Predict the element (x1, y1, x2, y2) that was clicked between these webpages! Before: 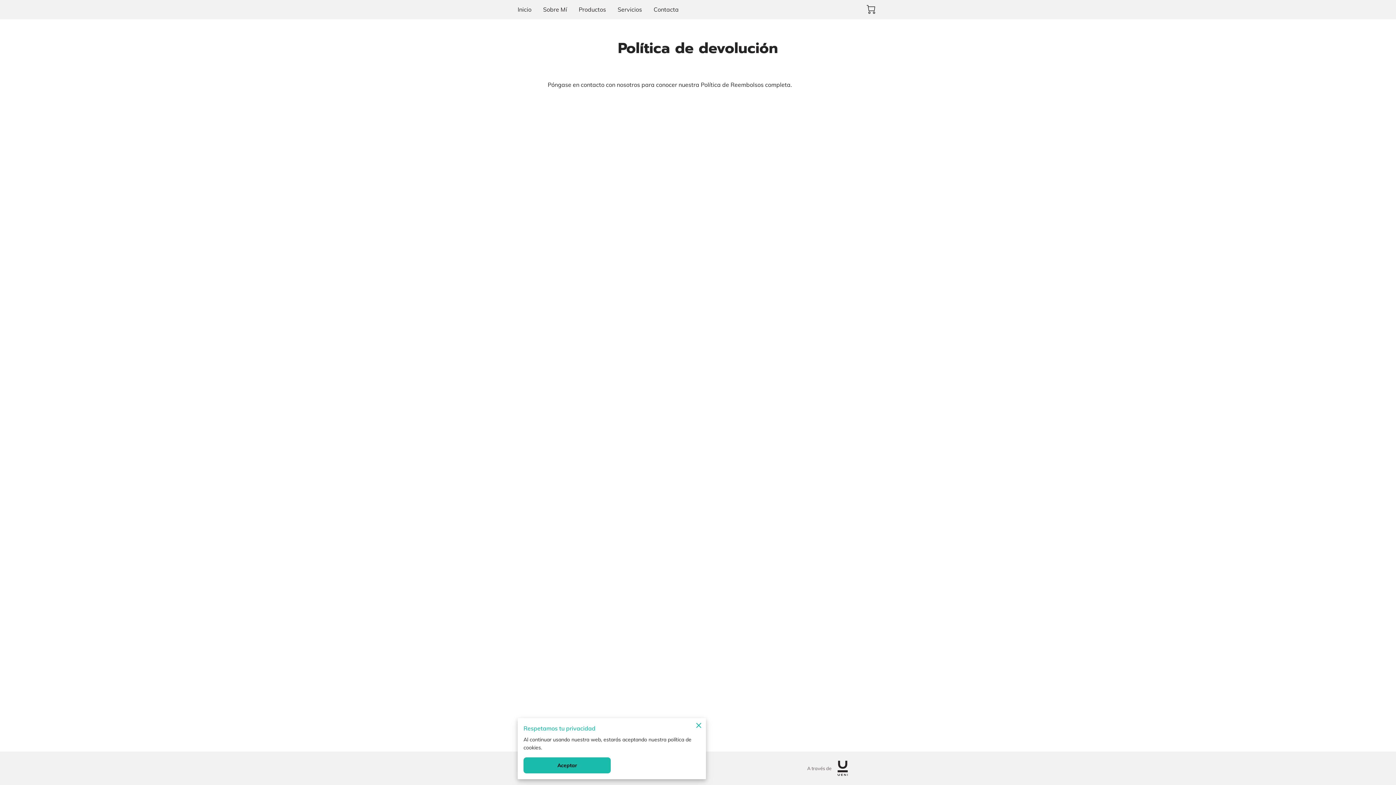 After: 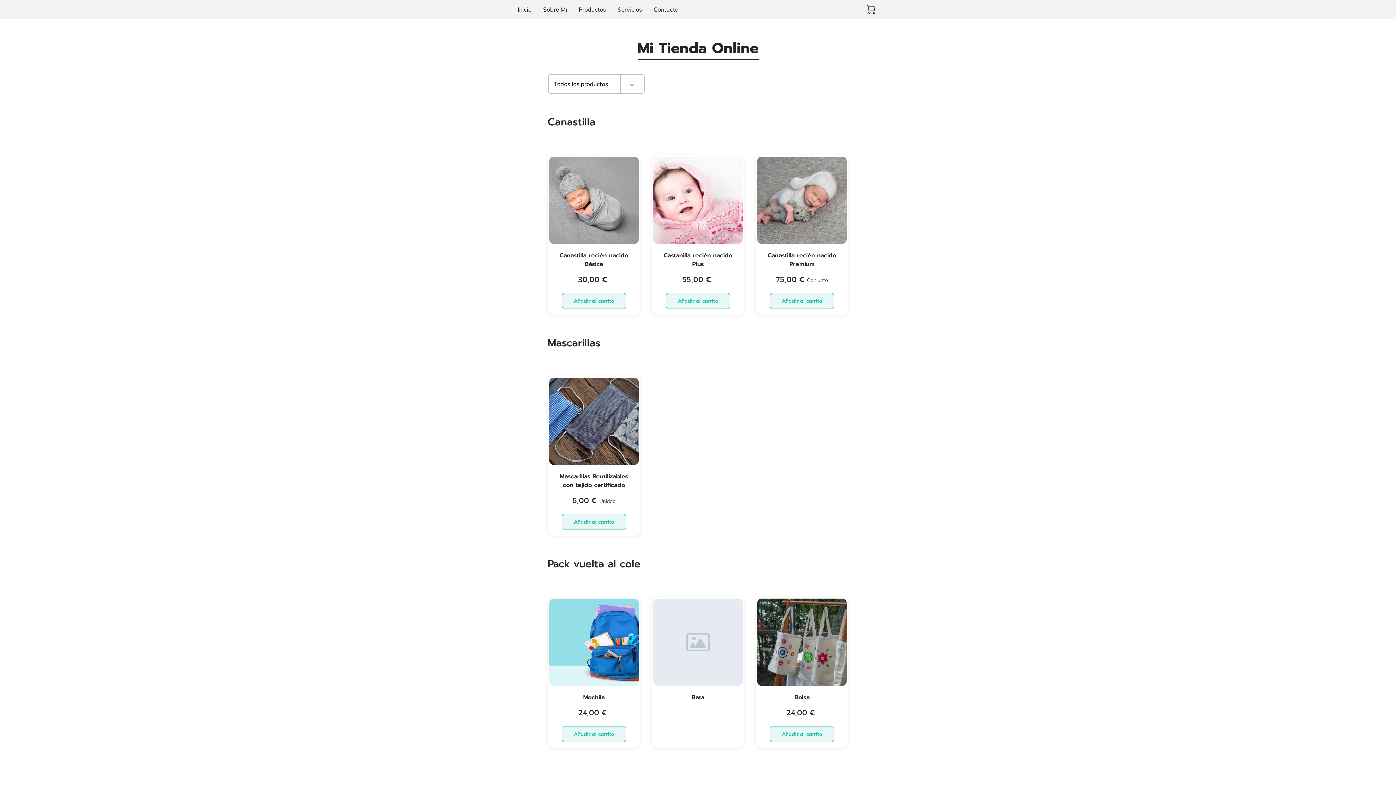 Action: label: Productos bbox: (578, 0, 606, 19)